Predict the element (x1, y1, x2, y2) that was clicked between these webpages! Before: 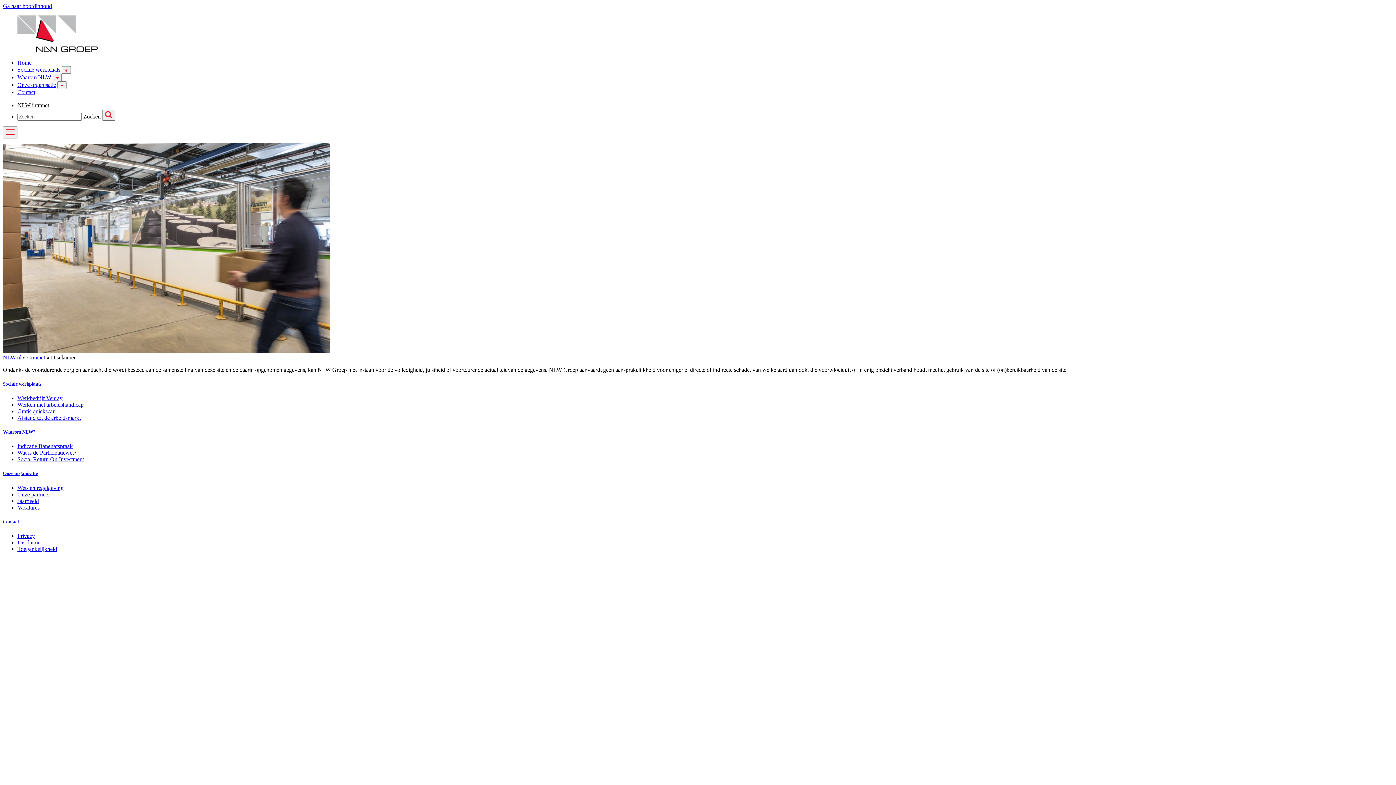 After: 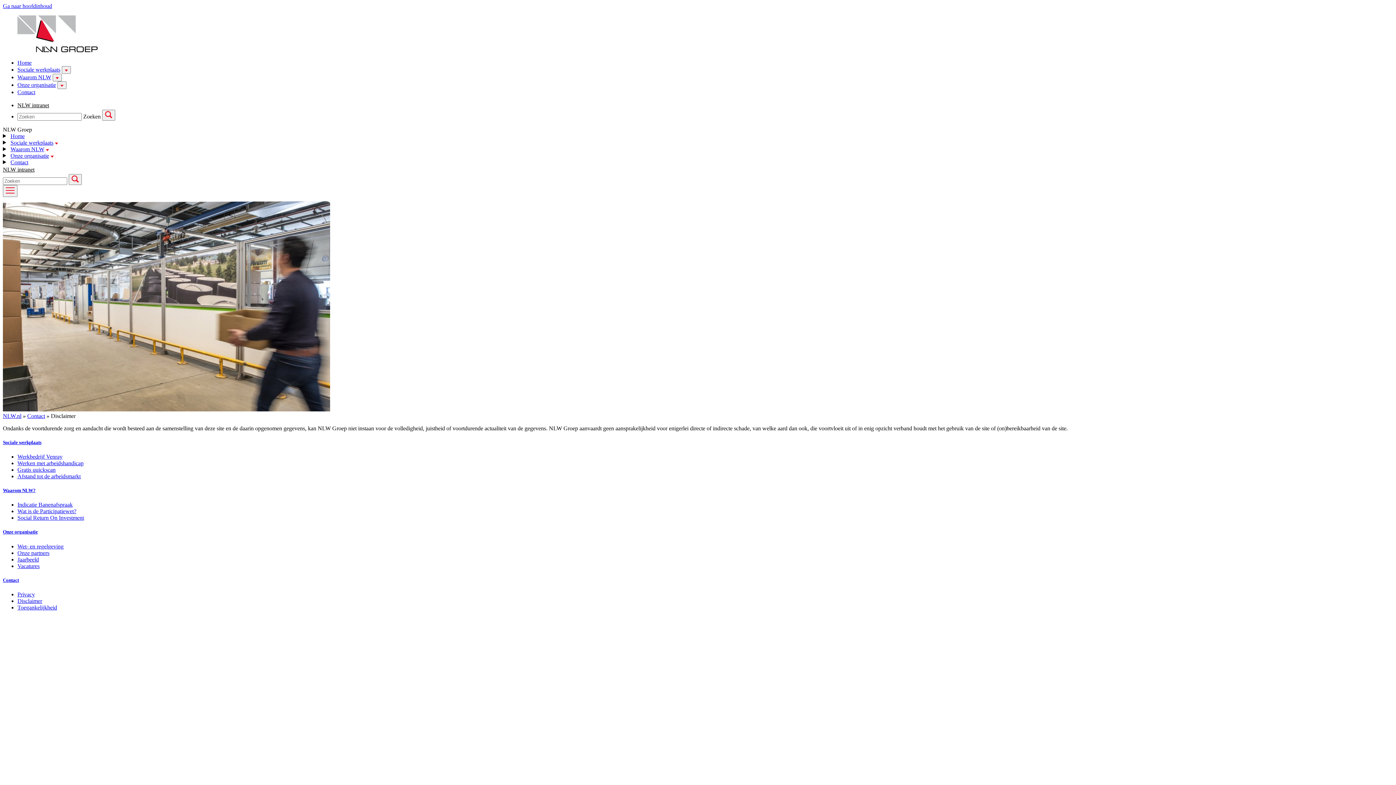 Action: label: Open menu bbox: (2, 126, 17, 138)